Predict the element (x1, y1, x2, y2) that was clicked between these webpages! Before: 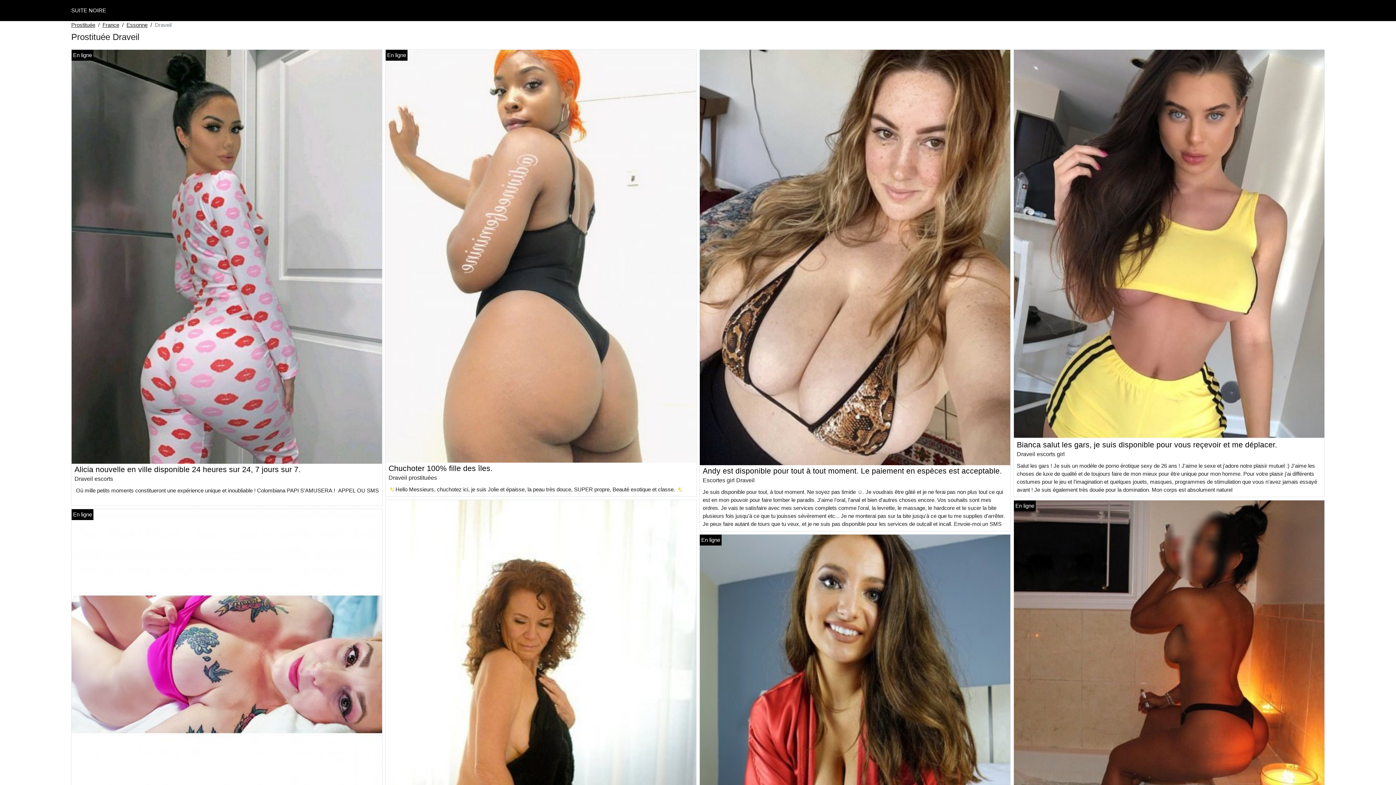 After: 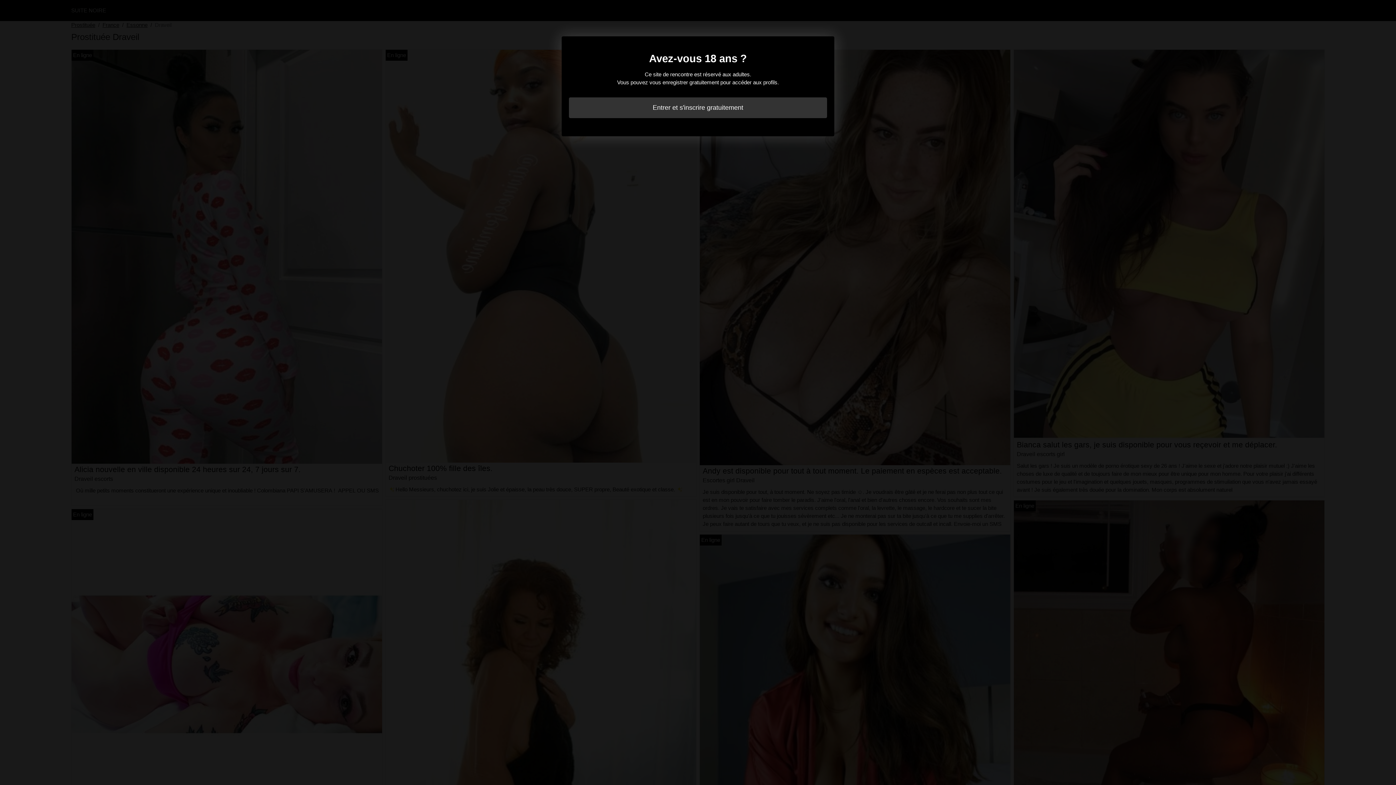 Action: bbox: (1014, 240, 1324, 247)